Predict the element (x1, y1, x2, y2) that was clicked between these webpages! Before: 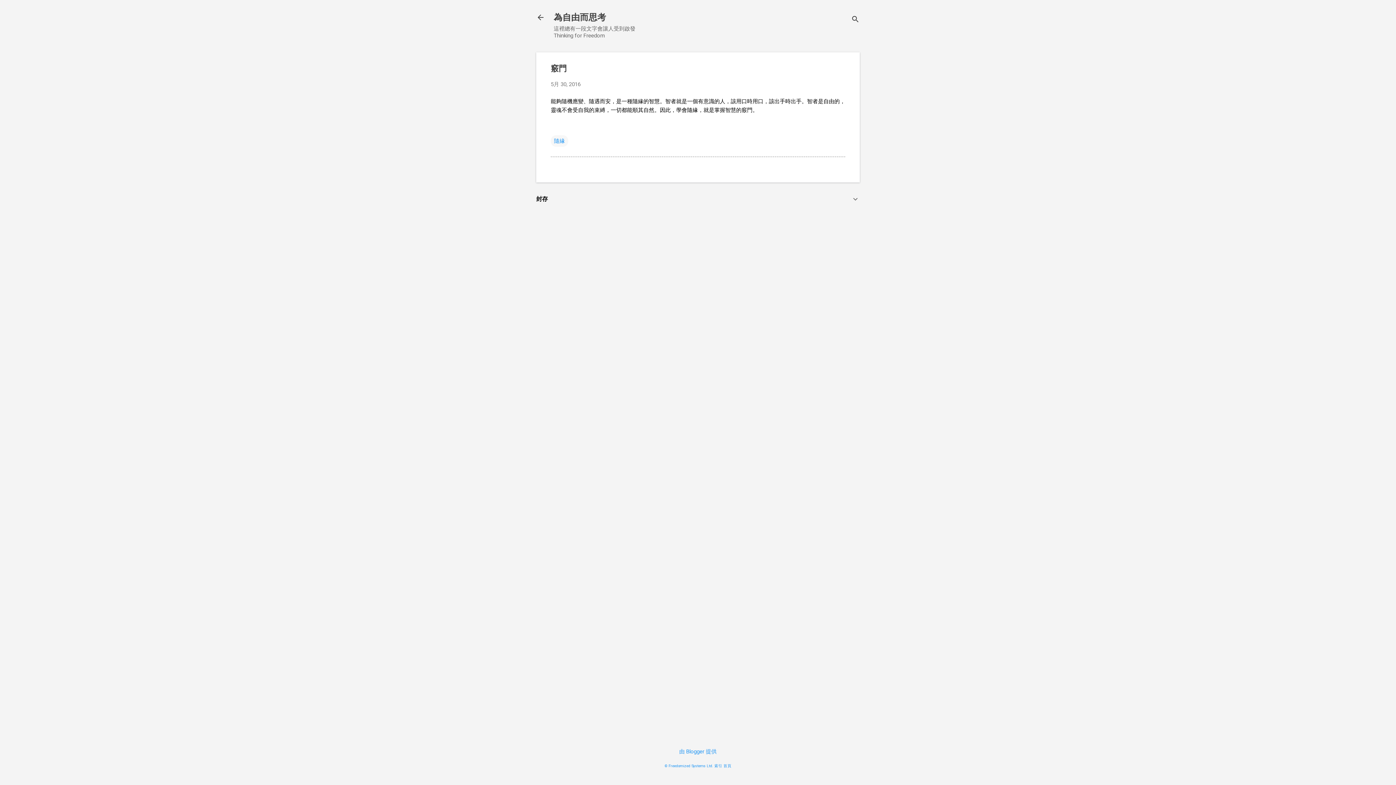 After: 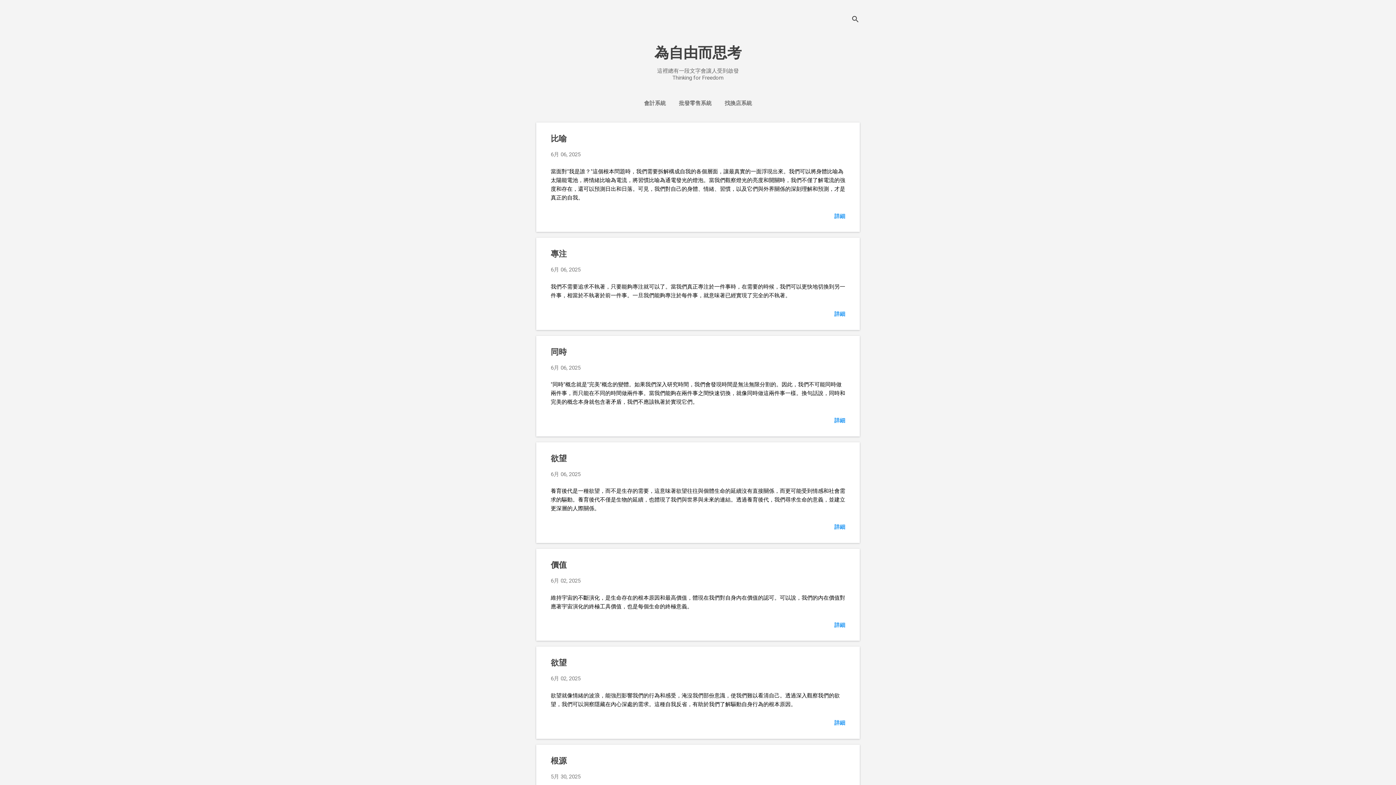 Action: bbox: (536, 13, 545, 23)